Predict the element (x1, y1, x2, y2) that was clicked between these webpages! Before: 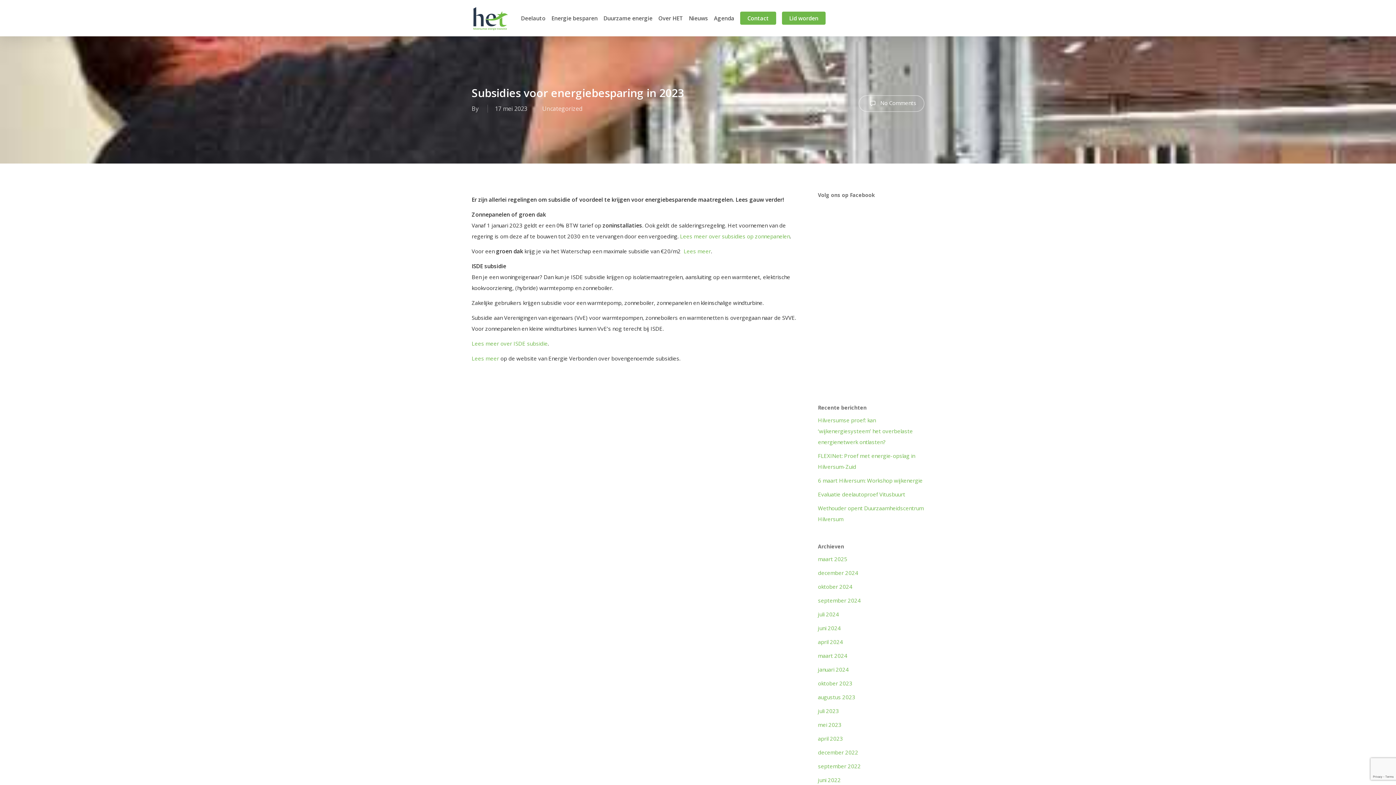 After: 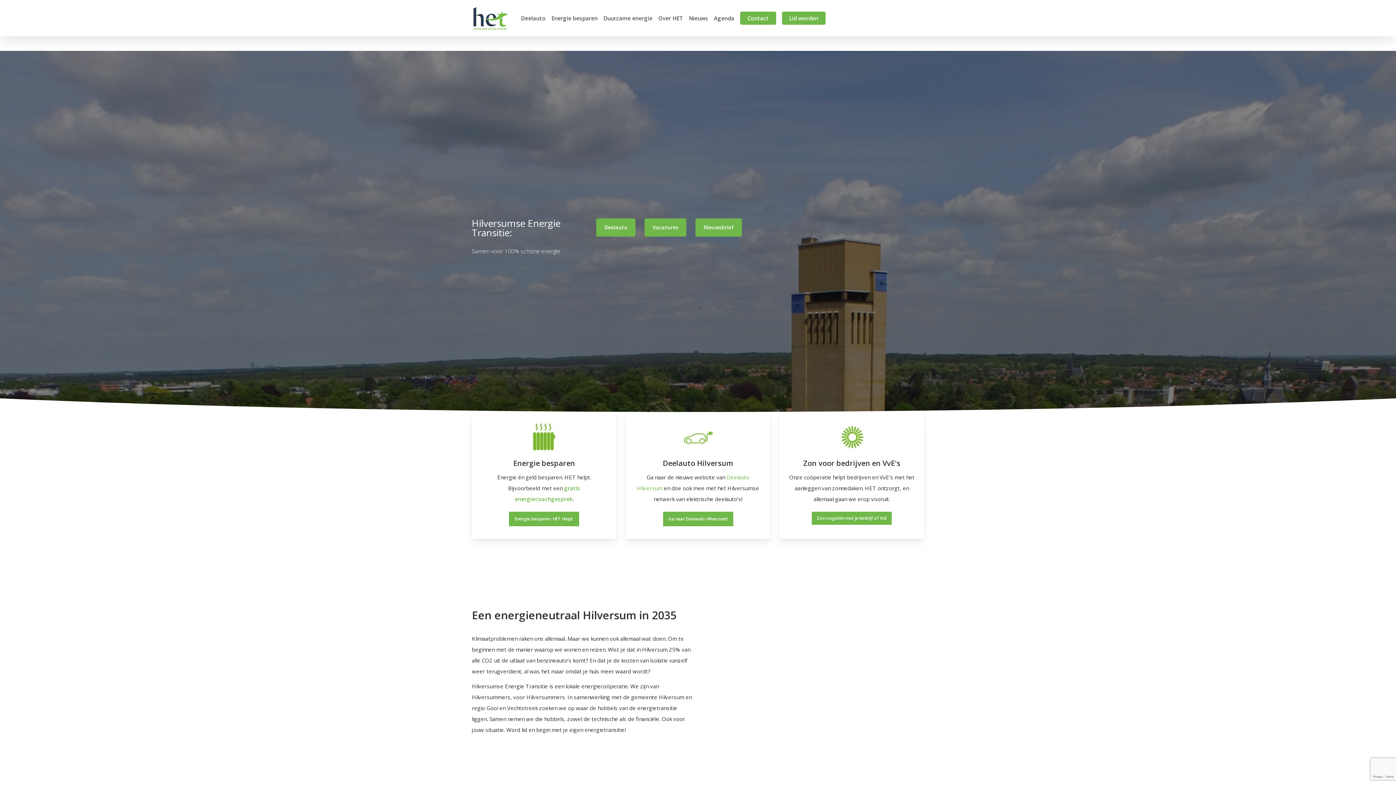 Action: label: juli 2024 bbox: (818, 609, 924, 620)